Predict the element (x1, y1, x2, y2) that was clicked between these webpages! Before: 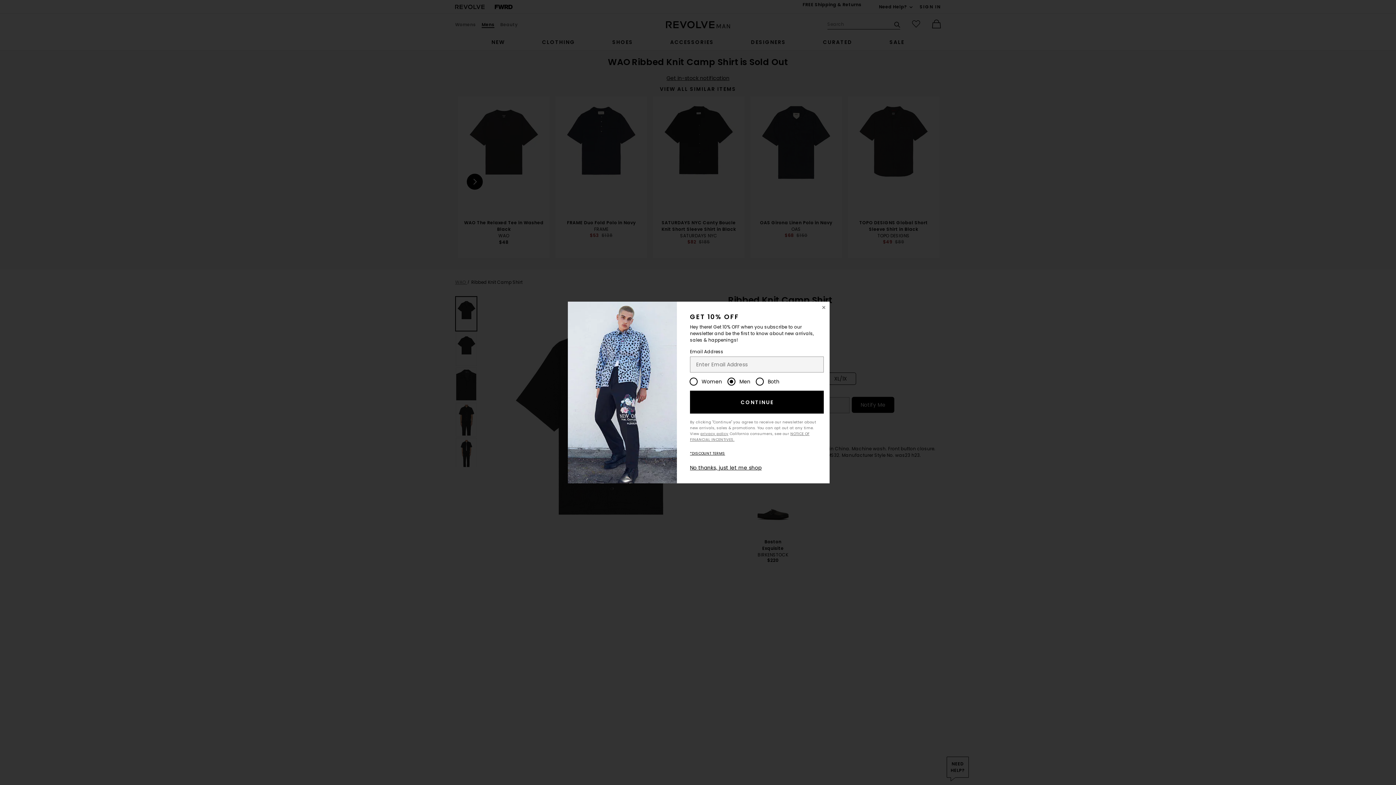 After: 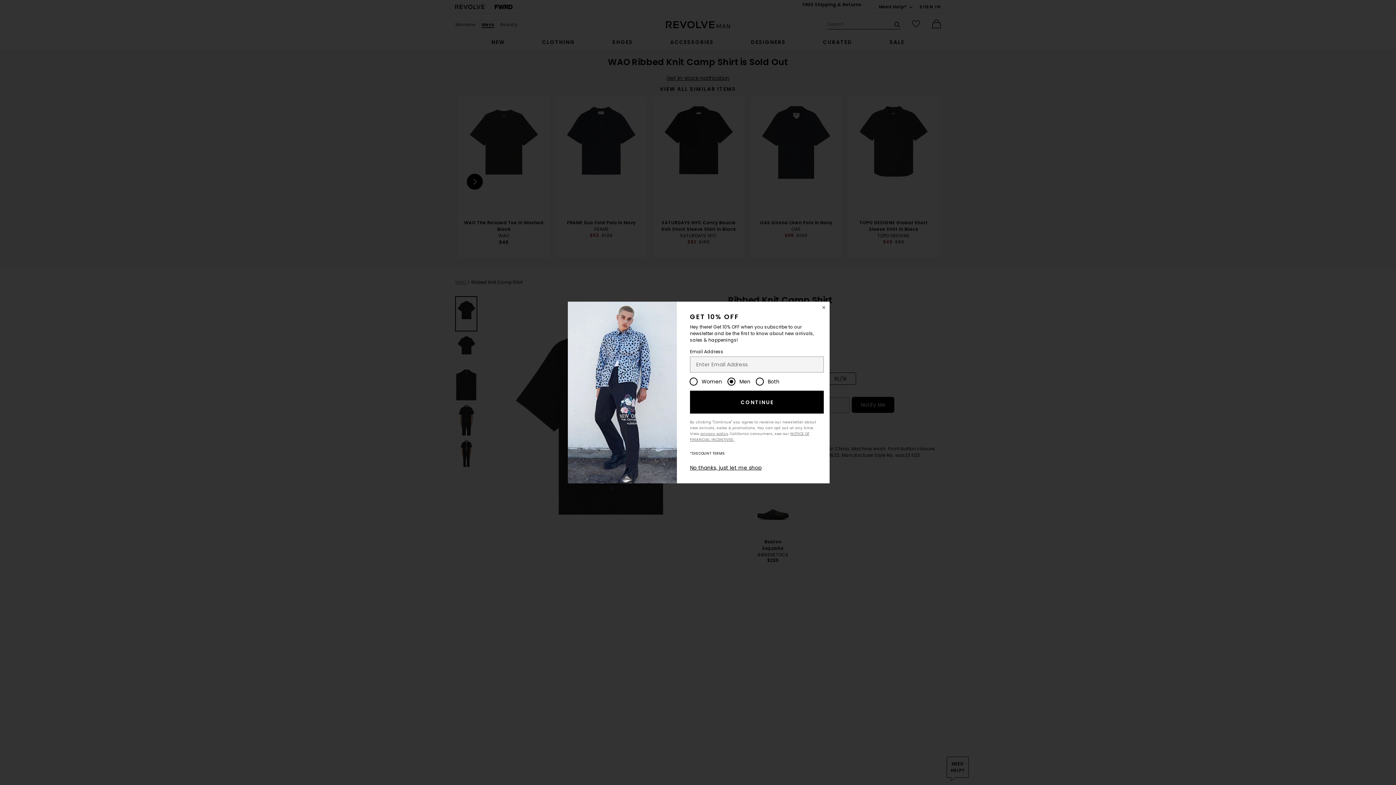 Action: bbox: (690, 450, 725, 456) label: *DISCOUNT TERMS